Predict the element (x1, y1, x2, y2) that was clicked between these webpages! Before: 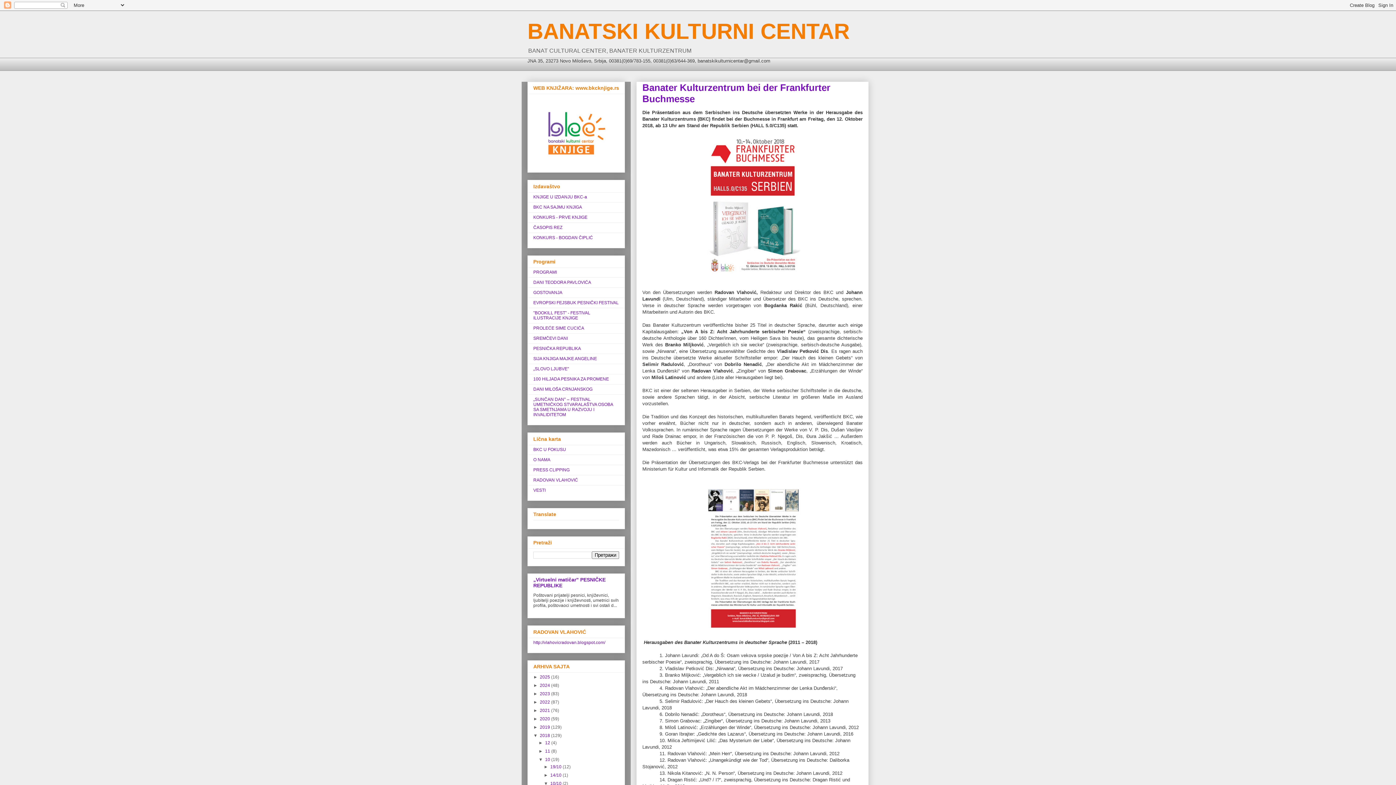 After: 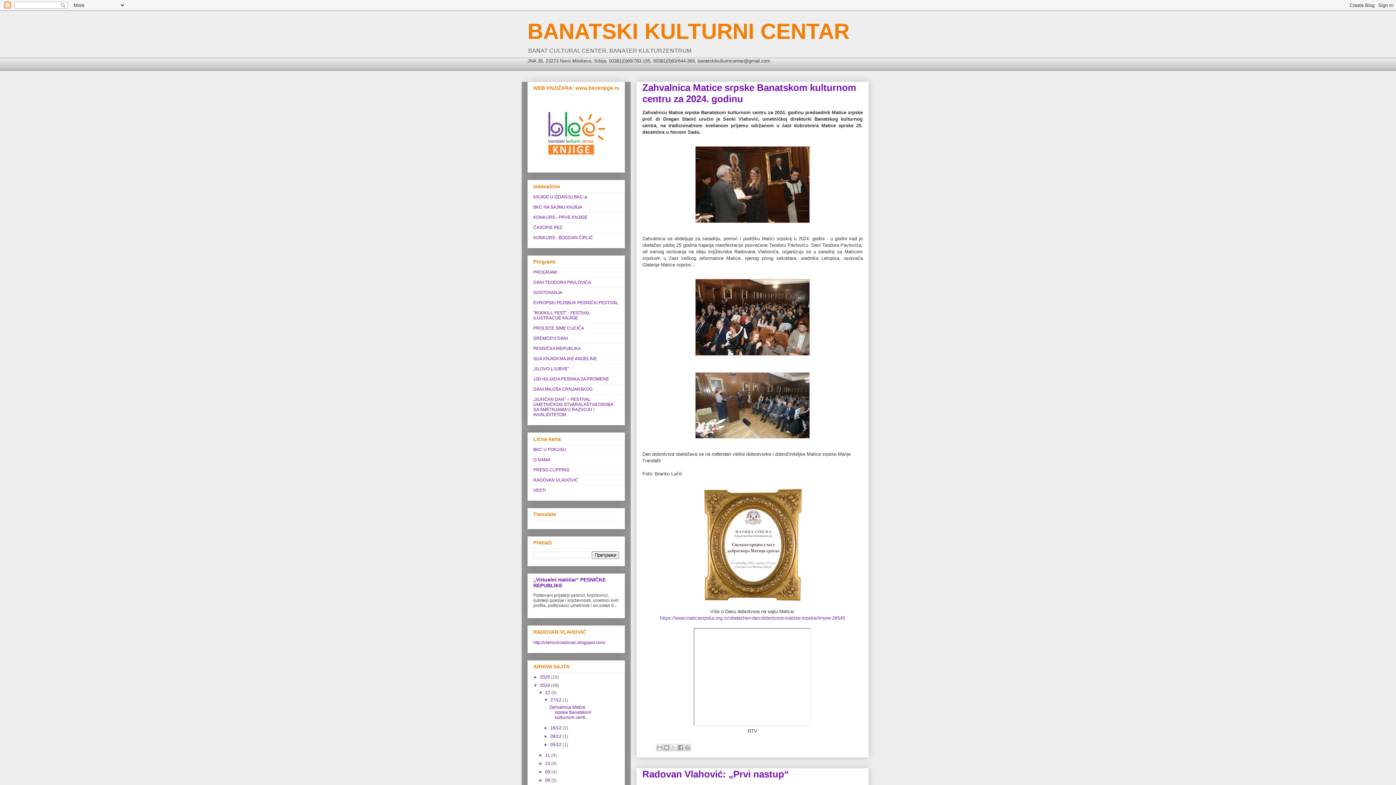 Action: bbox: (540, 683, 551, 688) label: 2024 